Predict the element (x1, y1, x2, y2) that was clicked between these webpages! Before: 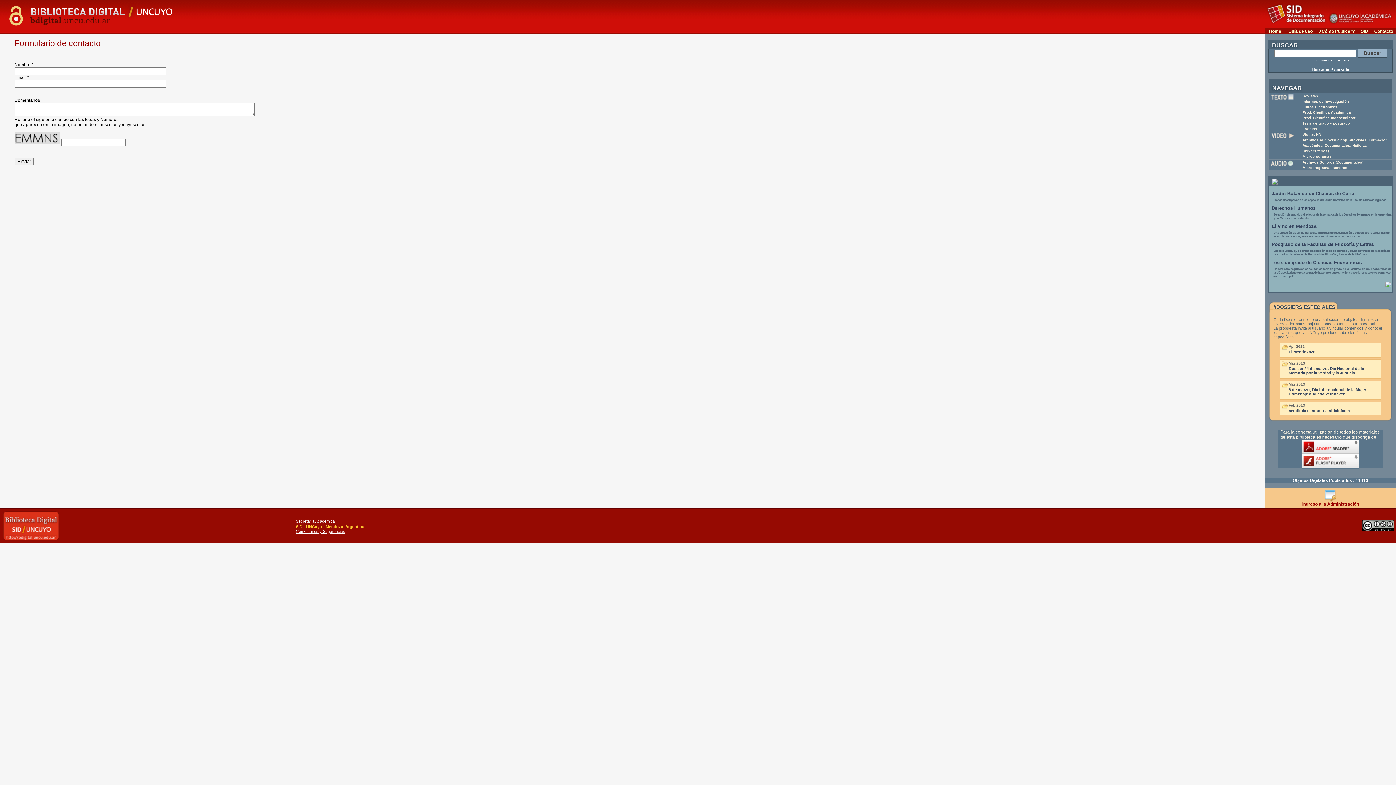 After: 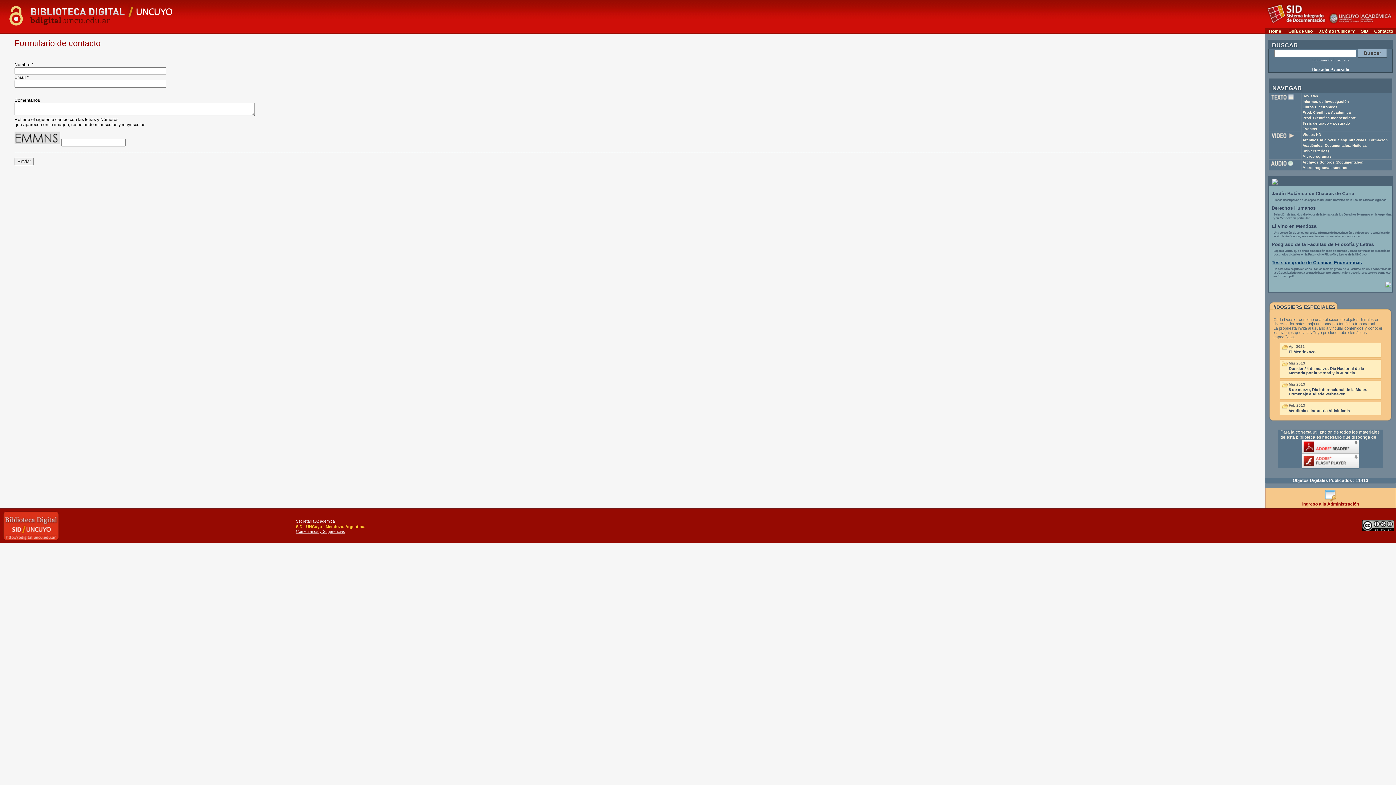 Action: label: Tesis de grado de Ciencias Económicas bbox: (1272, 260, 1362, 265)